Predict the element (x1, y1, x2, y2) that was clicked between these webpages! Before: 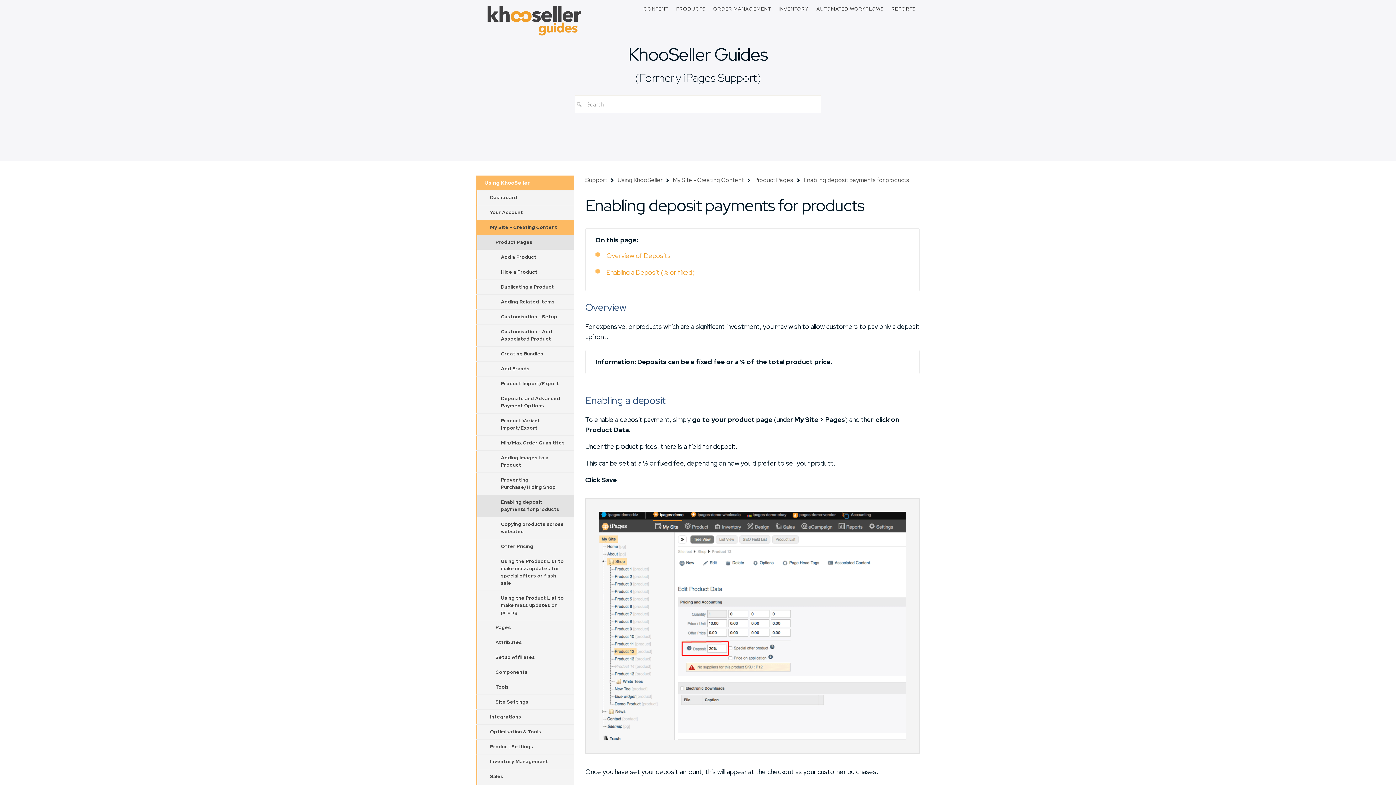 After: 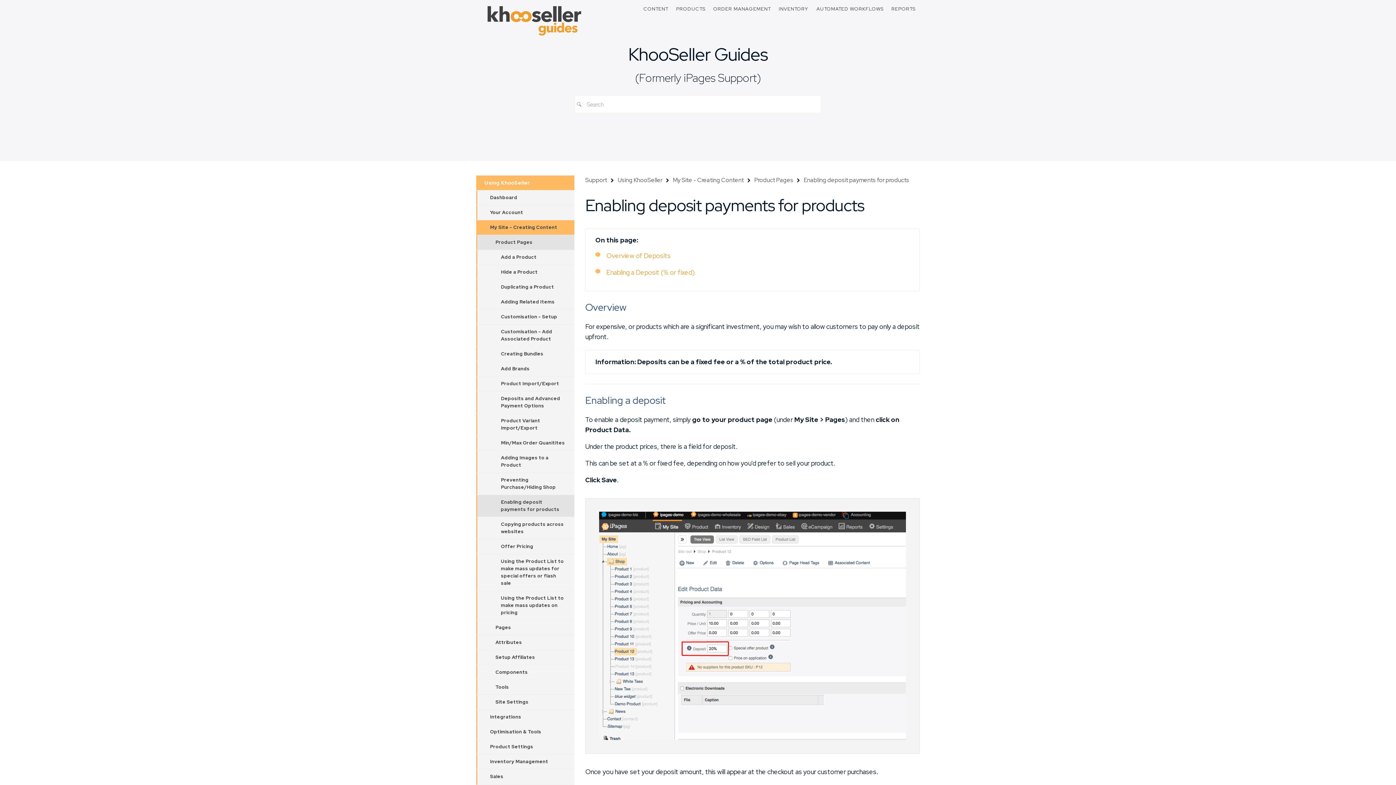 Action: bbox: (793, 176, 909, 184) label: Enabling deposit payments for products